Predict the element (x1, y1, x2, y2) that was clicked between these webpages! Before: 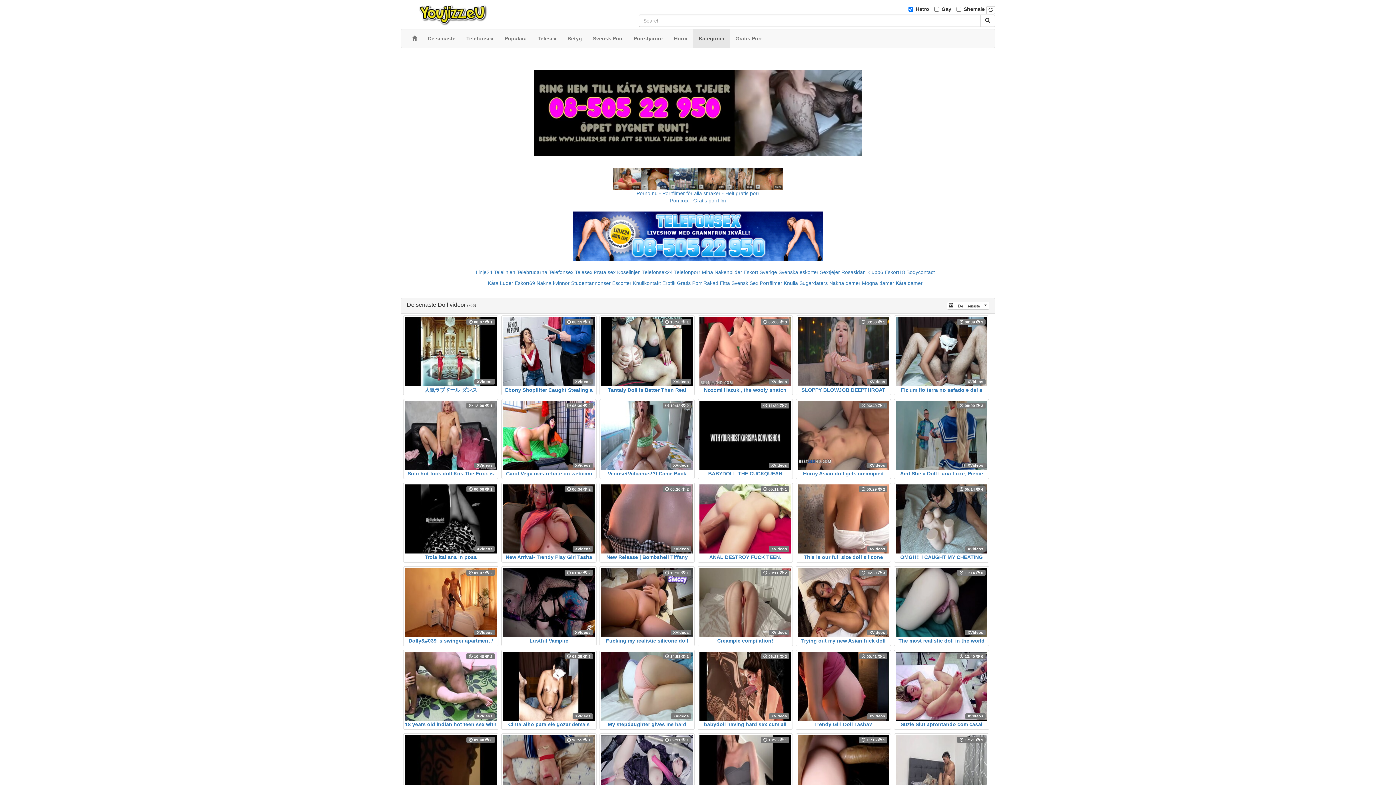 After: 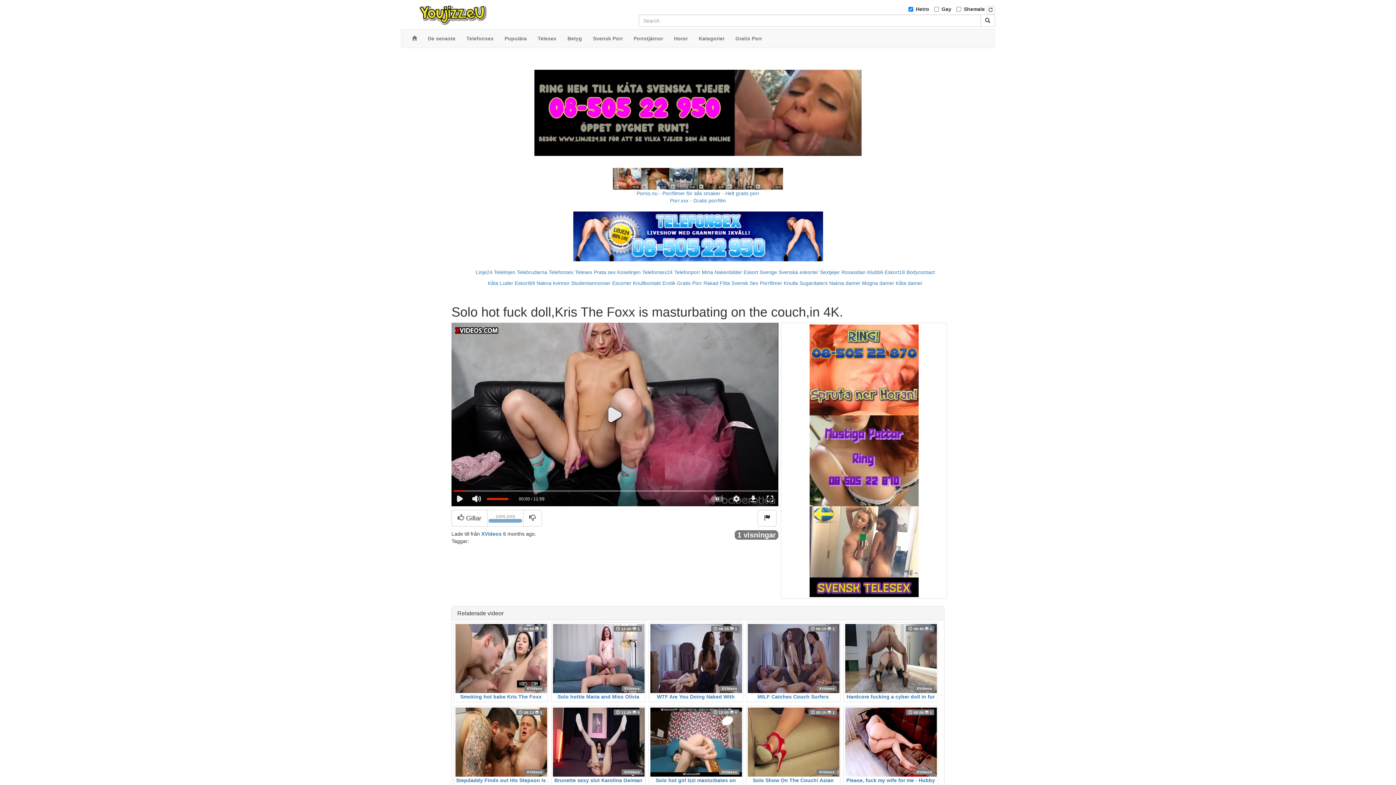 Action: label:  12:00  1
XVideos
Solo hot fuck doll,Kris The Foxx is masturbating on the couch,in 4K. bbox: (405, 401, 496, 477)